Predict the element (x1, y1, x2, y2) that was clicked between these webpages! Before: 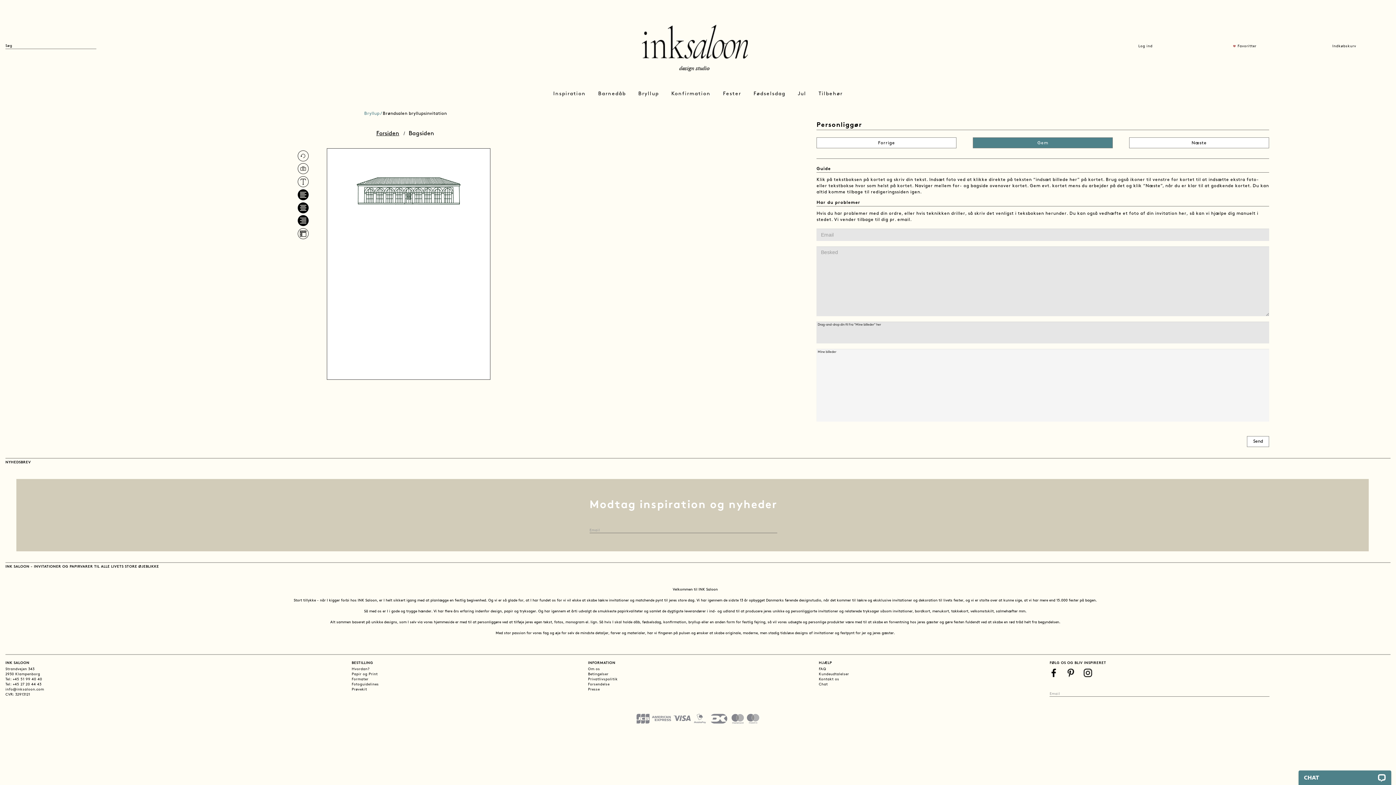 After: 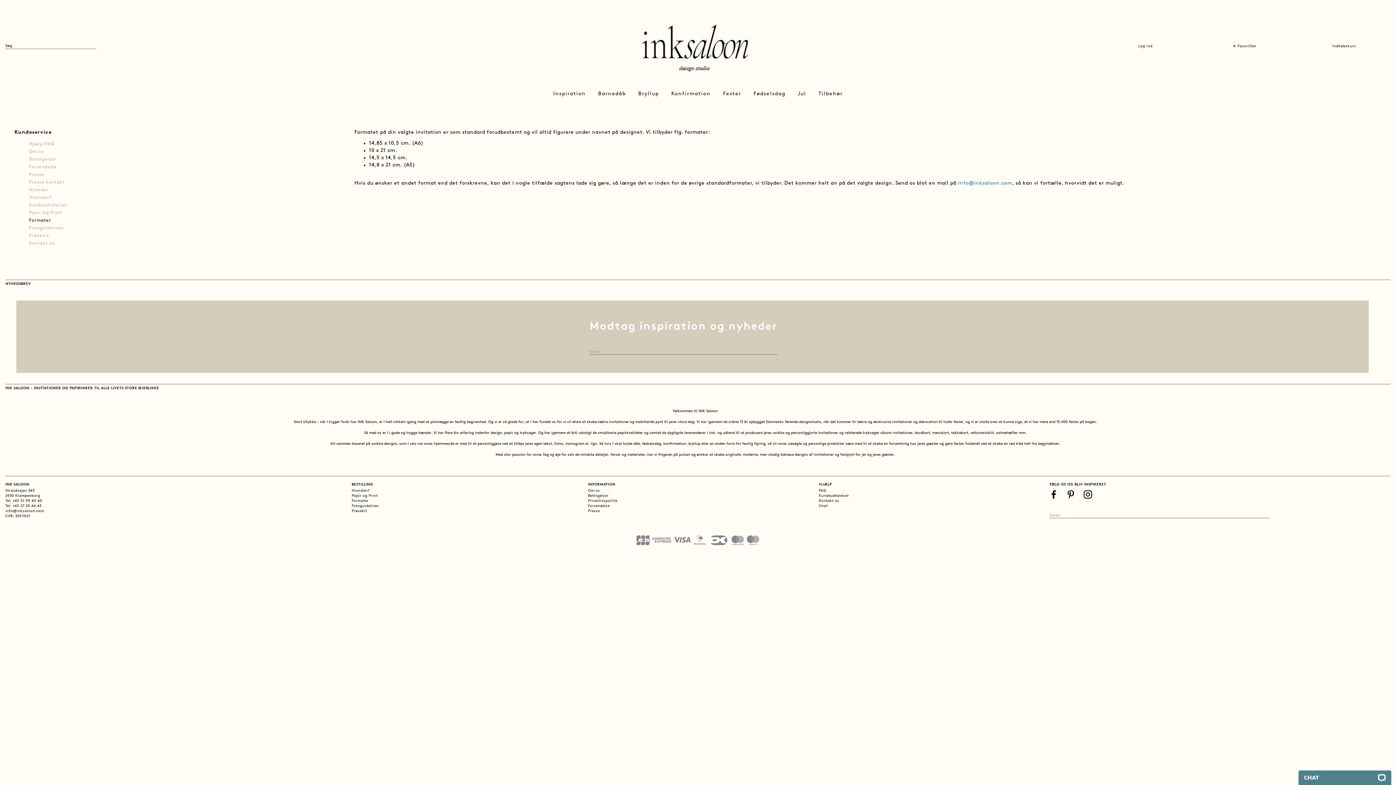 Action: label: Formater bbox: (351, 677, 368, 681)